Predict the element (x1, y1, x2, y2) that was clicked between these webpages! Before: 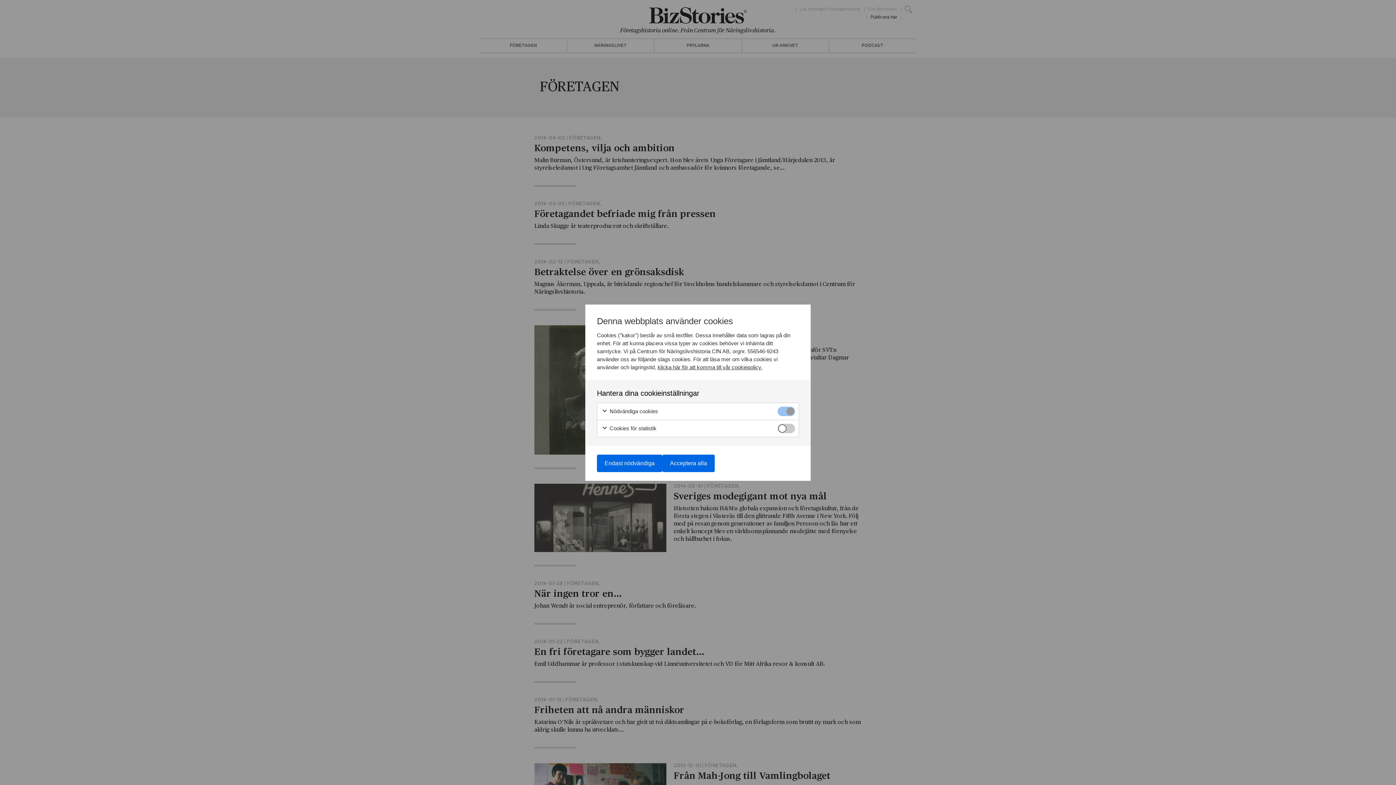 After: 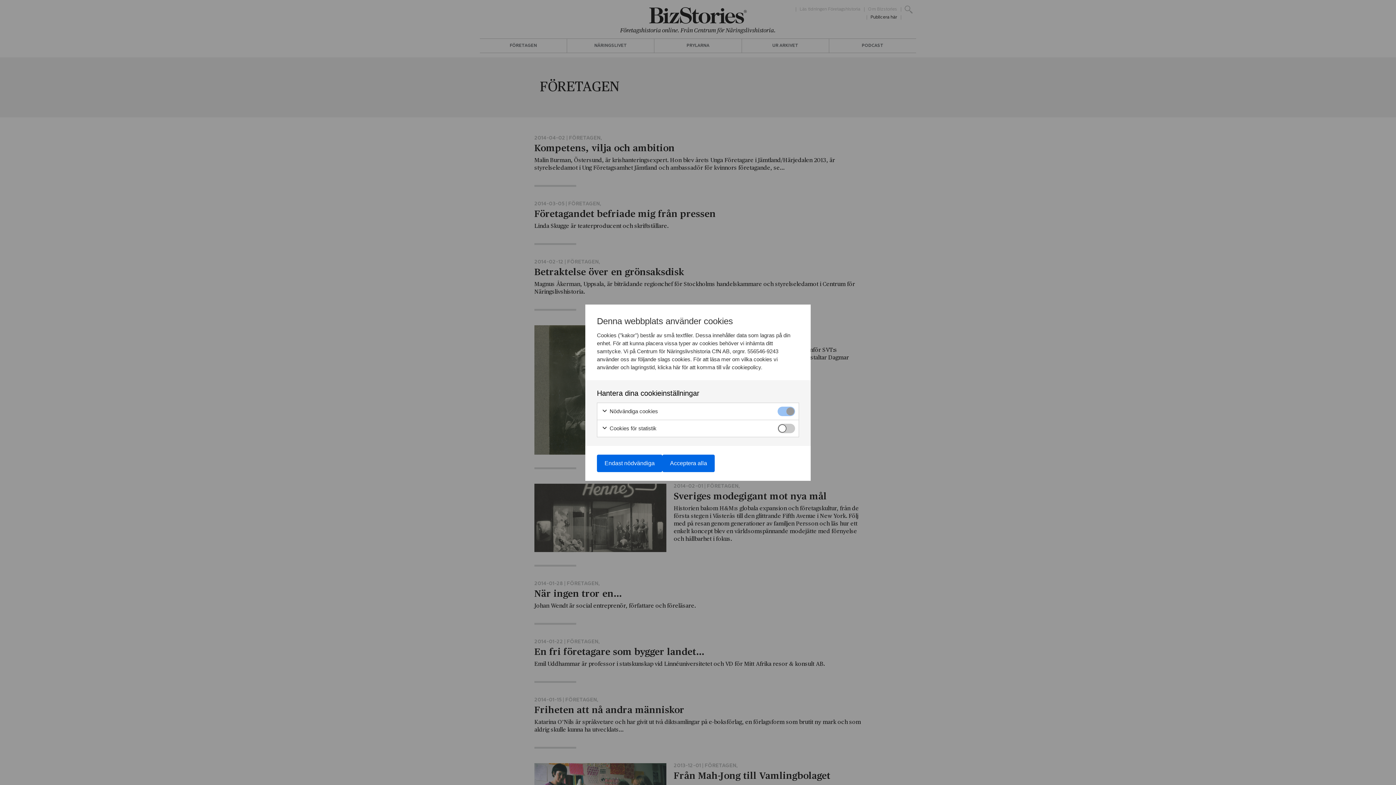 Action: bbox: (657, 364, 762, 370) label: klicka här för att komma till vår cookiepolicy.